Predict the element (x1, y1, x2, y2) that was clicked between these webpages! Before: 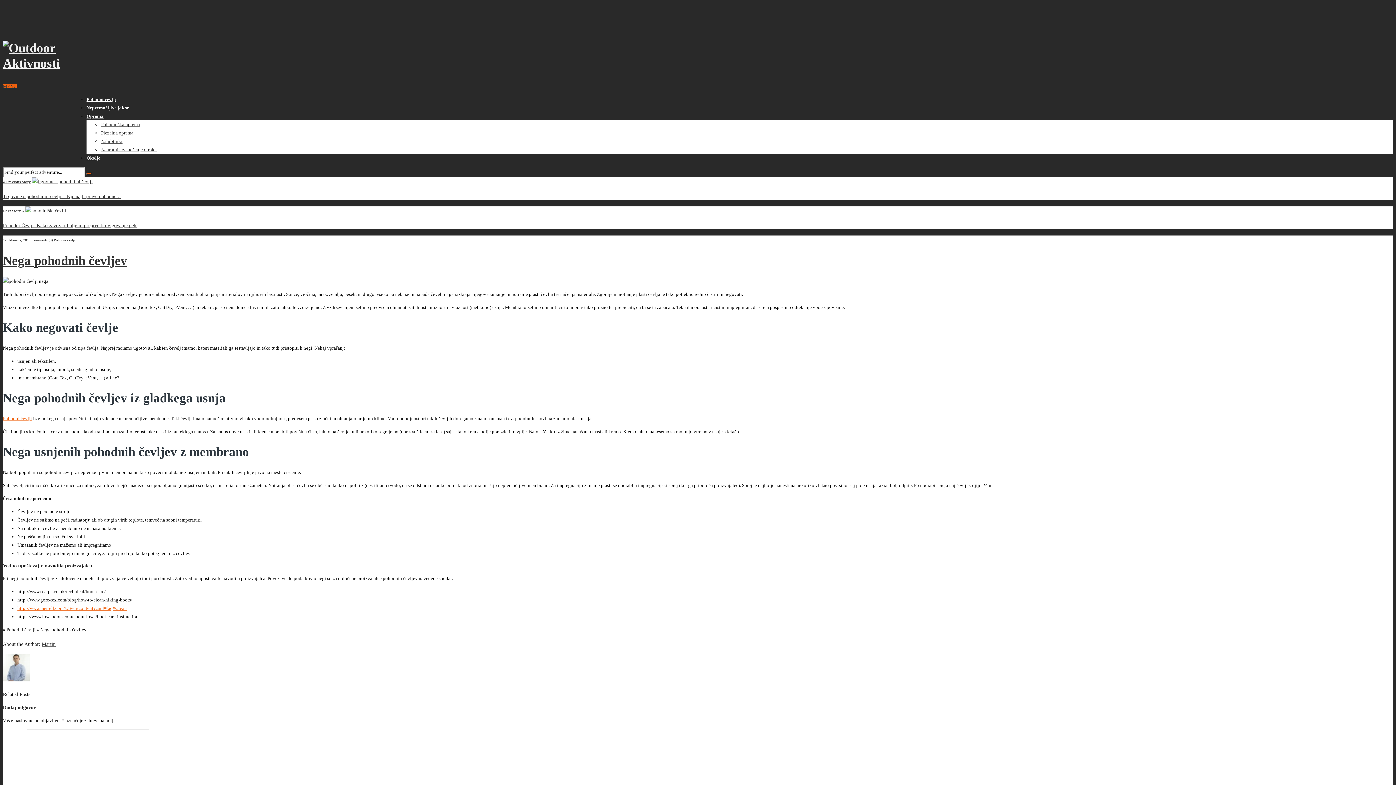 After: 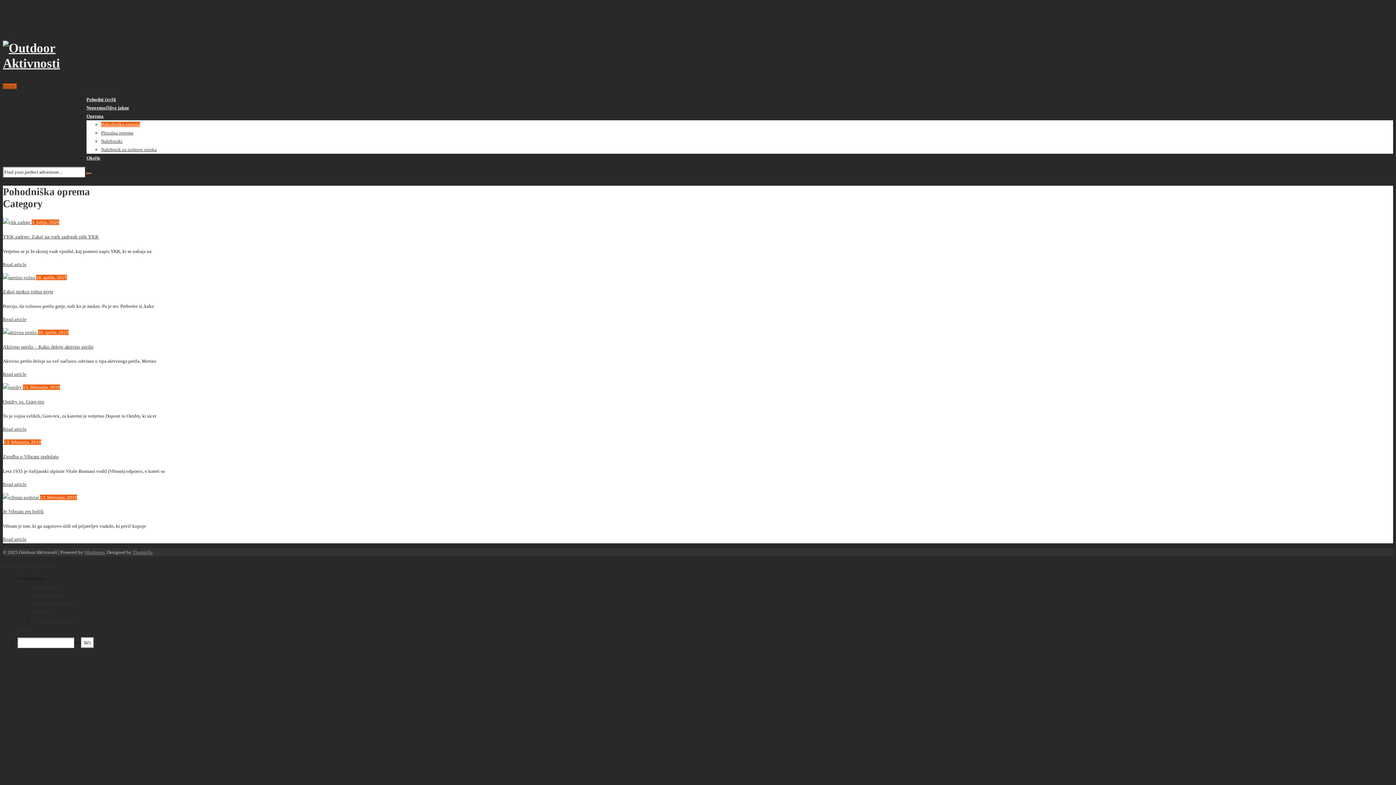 Action: label: Pohodniška oprema bbox: (101, 121, 140, 127)